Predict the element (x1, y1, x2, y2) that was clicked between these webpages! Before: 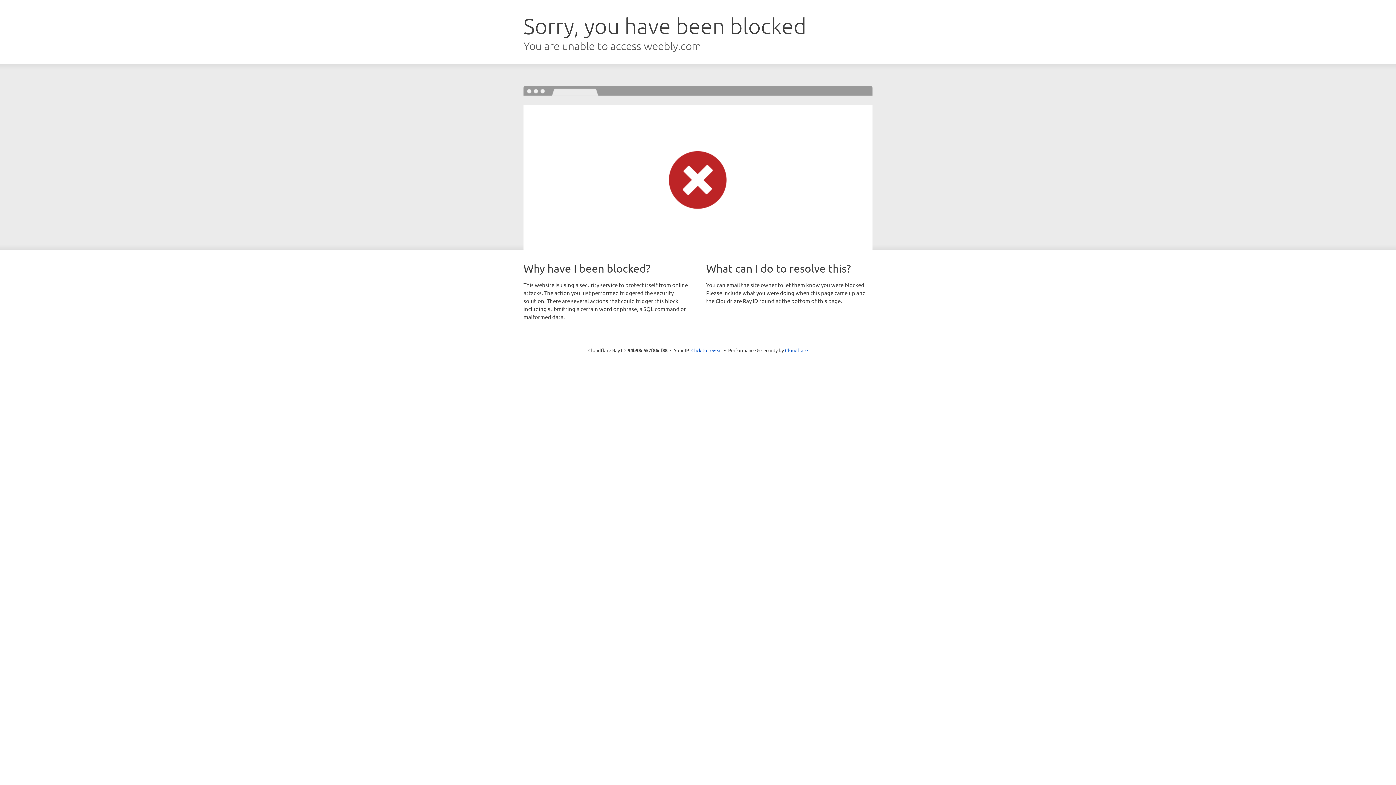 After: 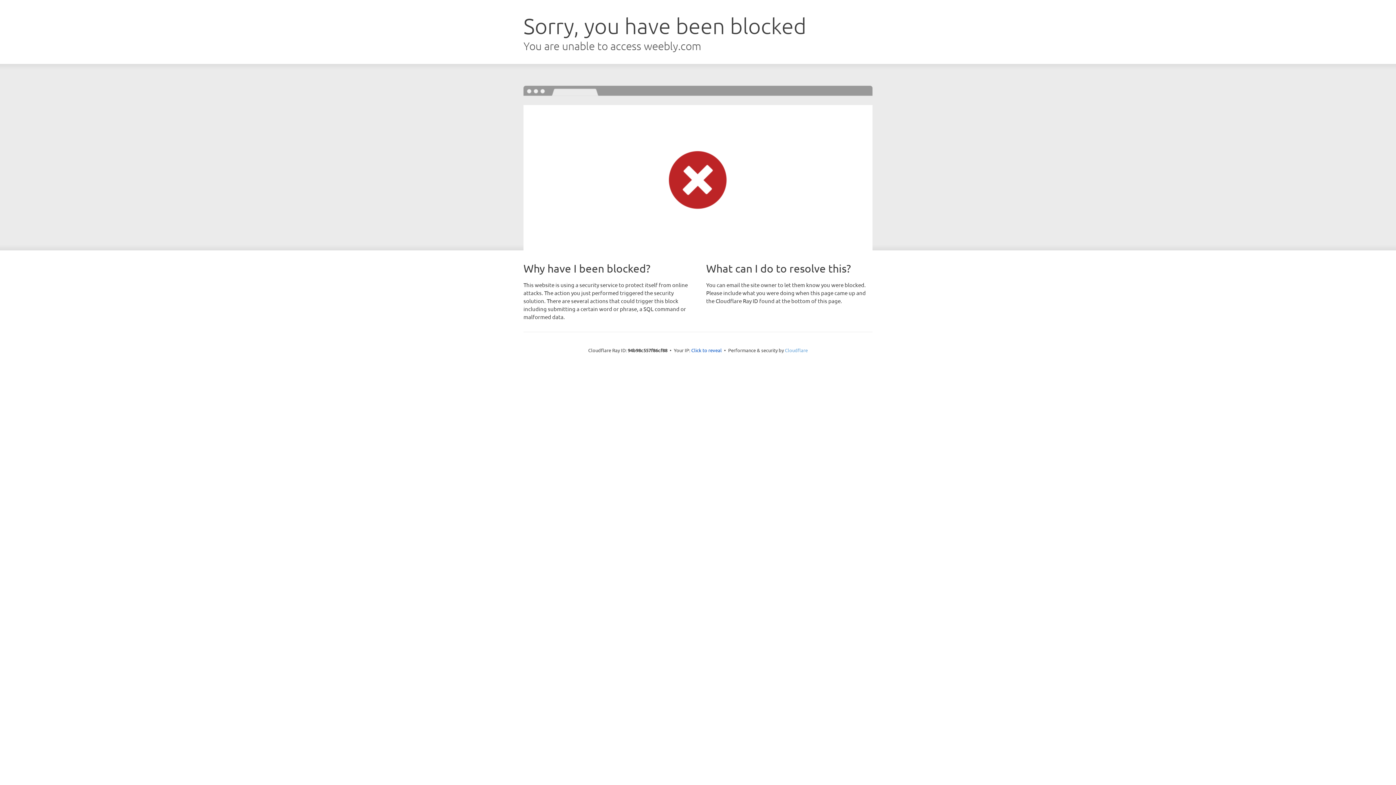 Action: bbox: (785, 347, 808, 353) label: Cloudflare